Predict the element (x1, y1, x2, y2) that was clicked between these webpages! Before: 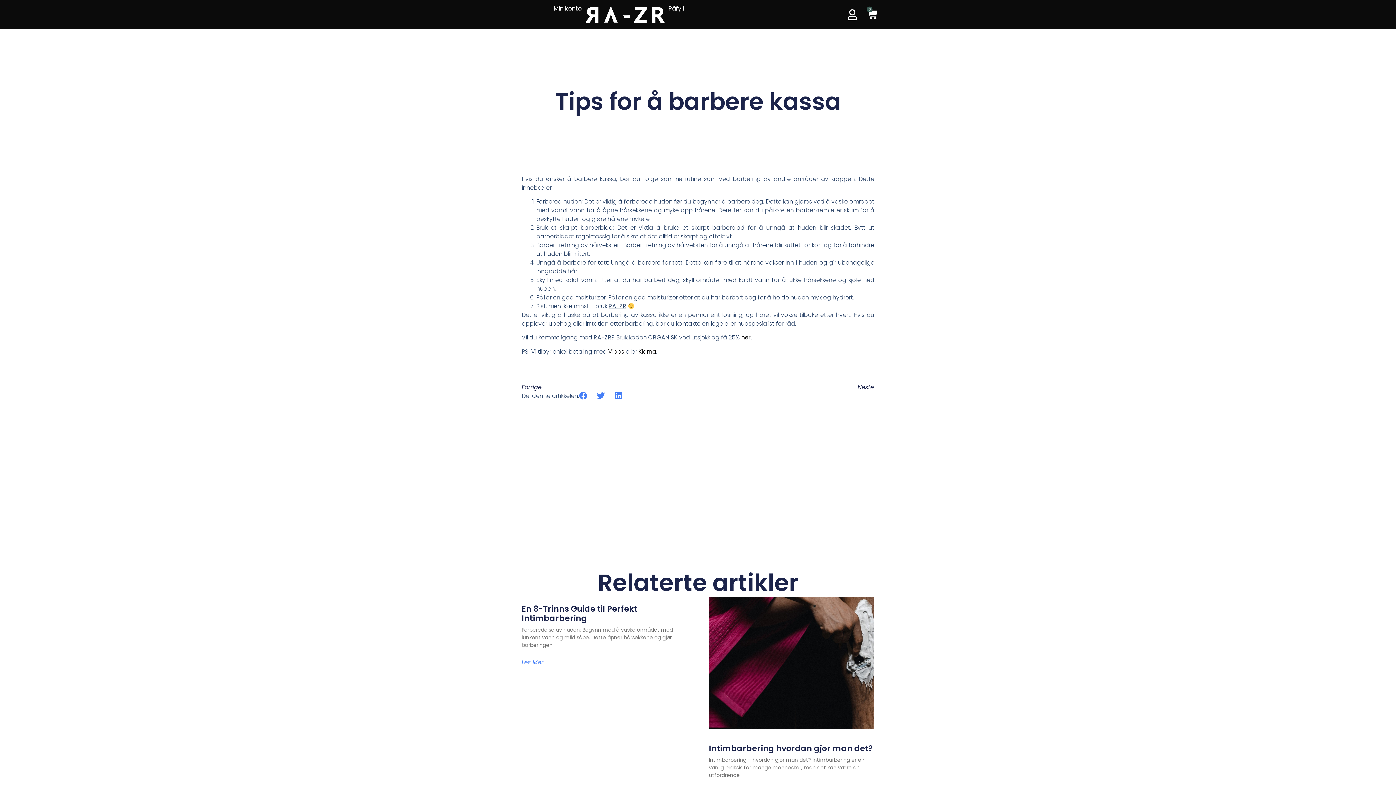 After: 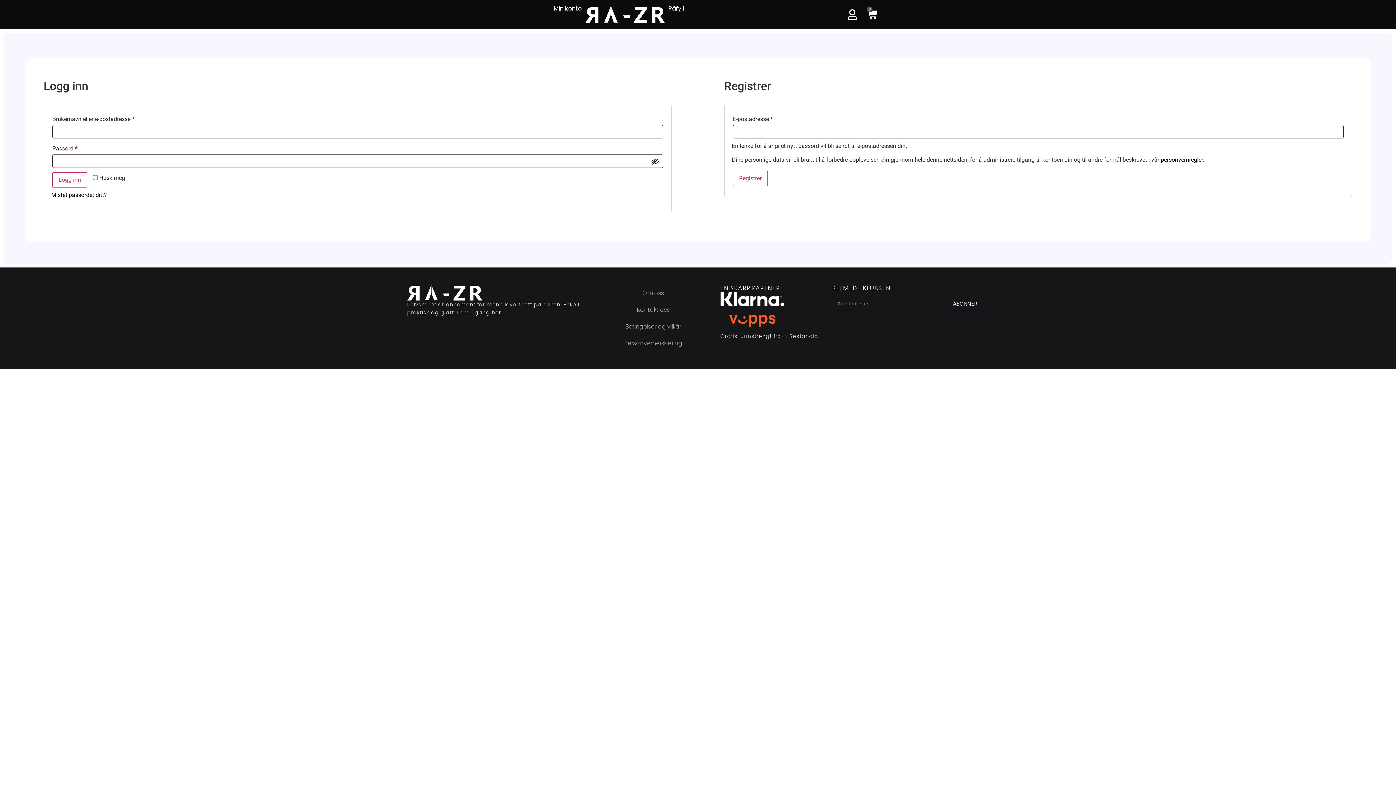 Action: bbox: (847, 9, 857, 20)